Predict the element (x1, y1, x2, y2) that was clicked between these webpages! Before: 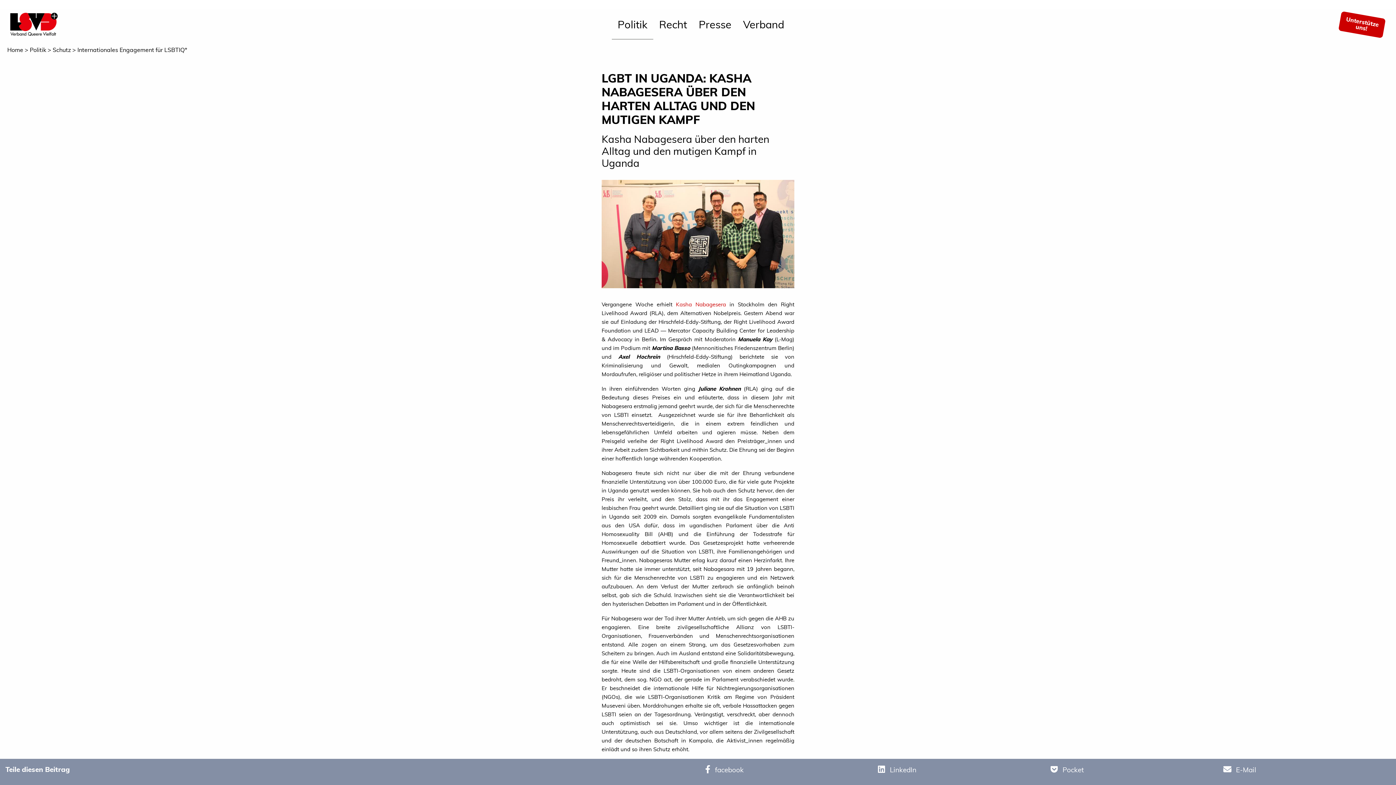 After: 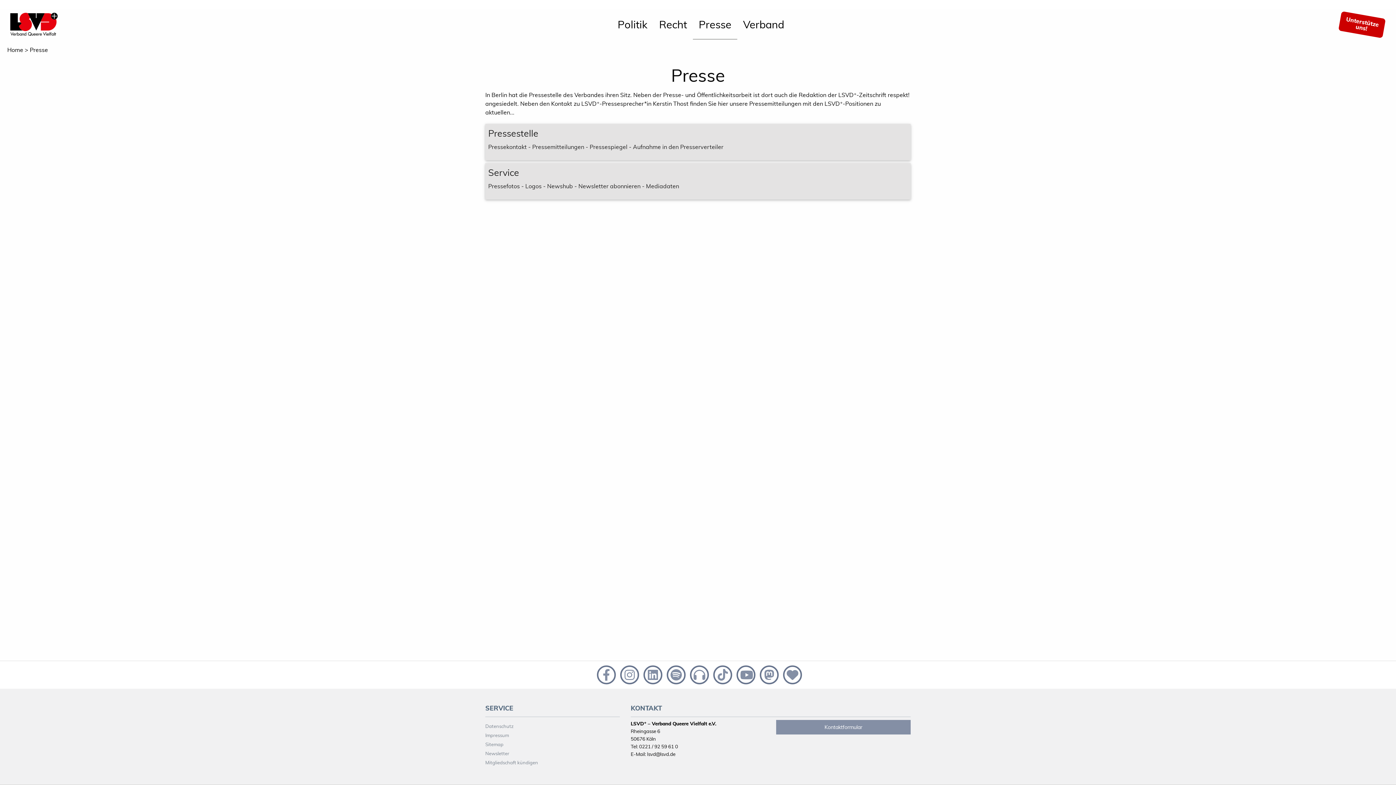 Action: bbox: (693, 9, 737, 38) label: Presse